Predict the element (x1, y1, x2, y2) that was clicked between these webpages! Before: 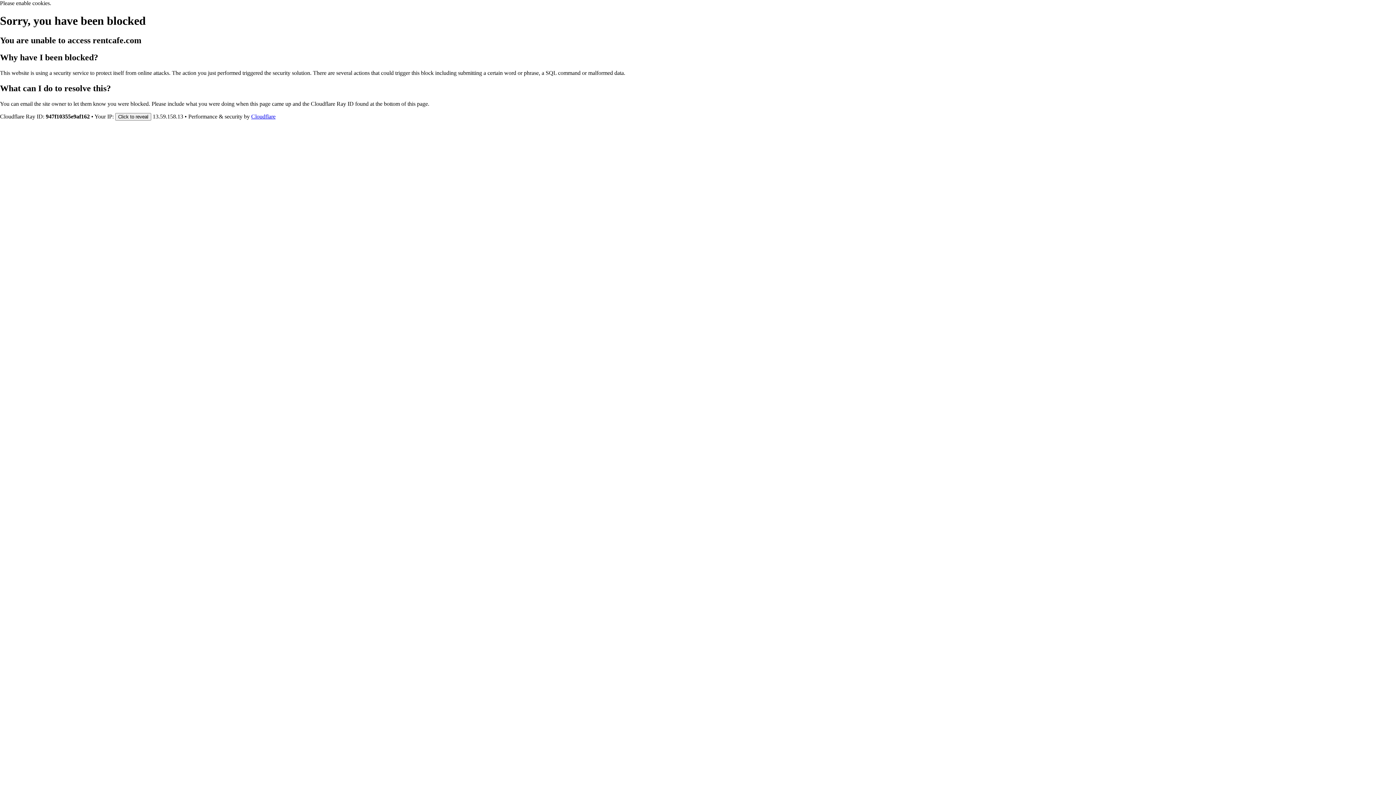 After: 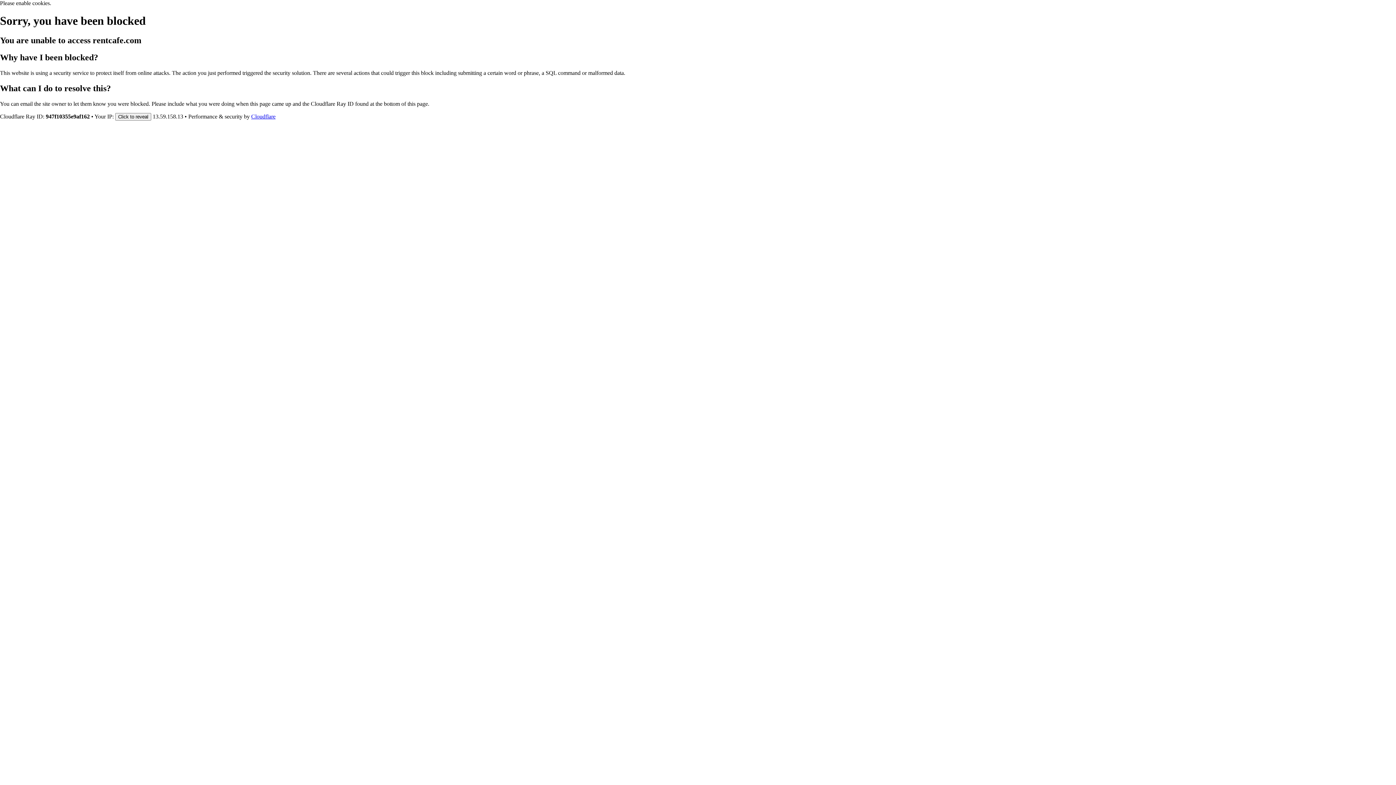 Action: bbox: (251, 113, 275, 119) label: Cloudflare